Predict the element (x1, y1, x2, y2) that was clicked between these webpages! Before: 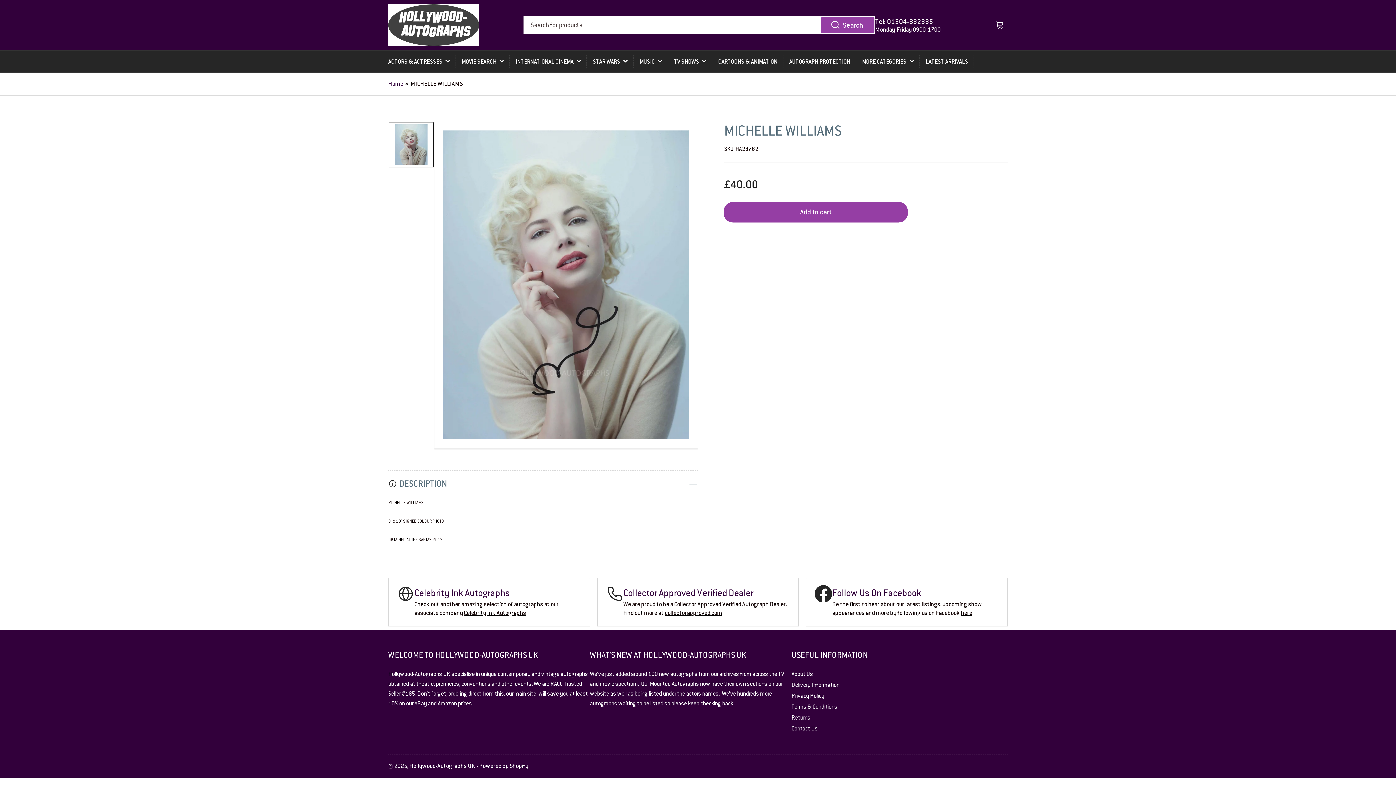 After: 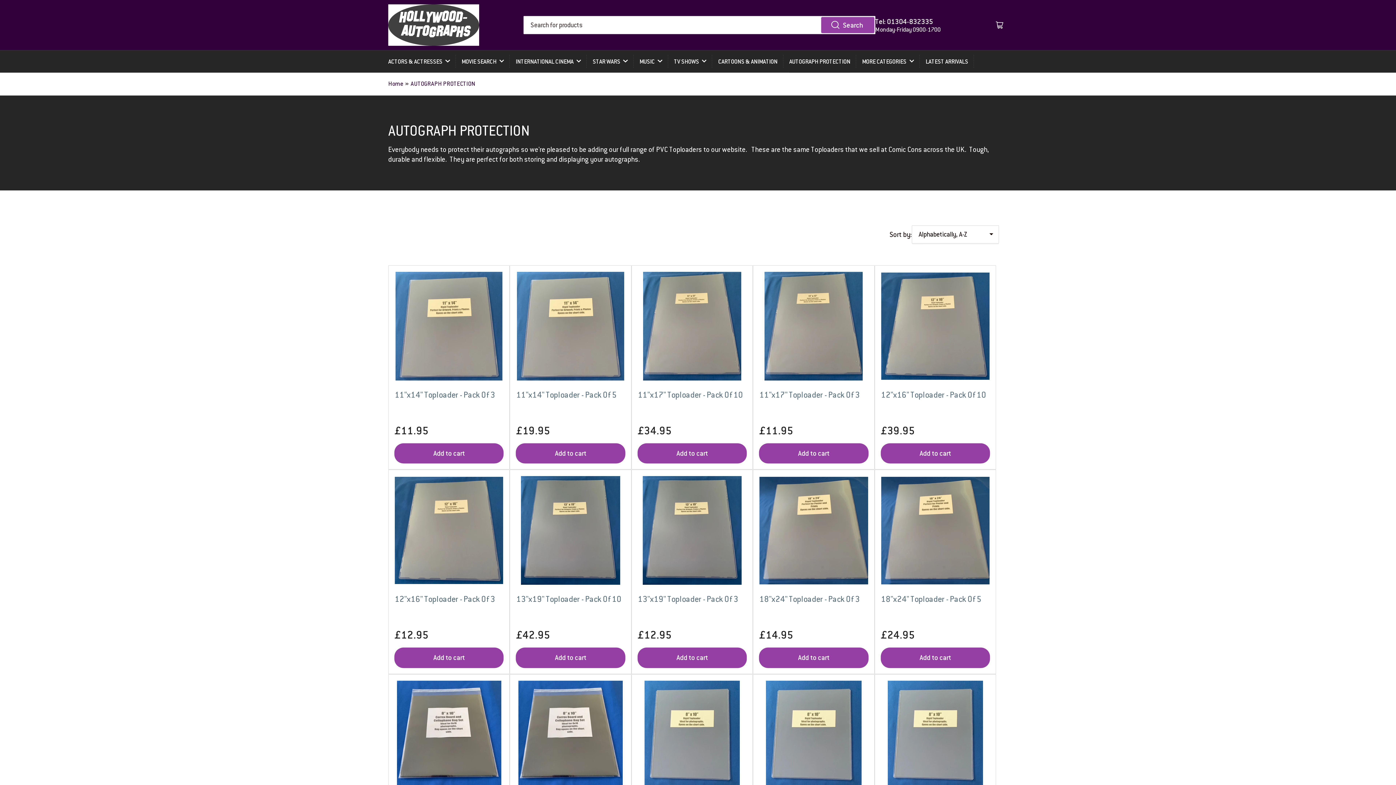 Action: bbox: (789, 50, 850, 72) label: AUTOGRAPH PROTECTION